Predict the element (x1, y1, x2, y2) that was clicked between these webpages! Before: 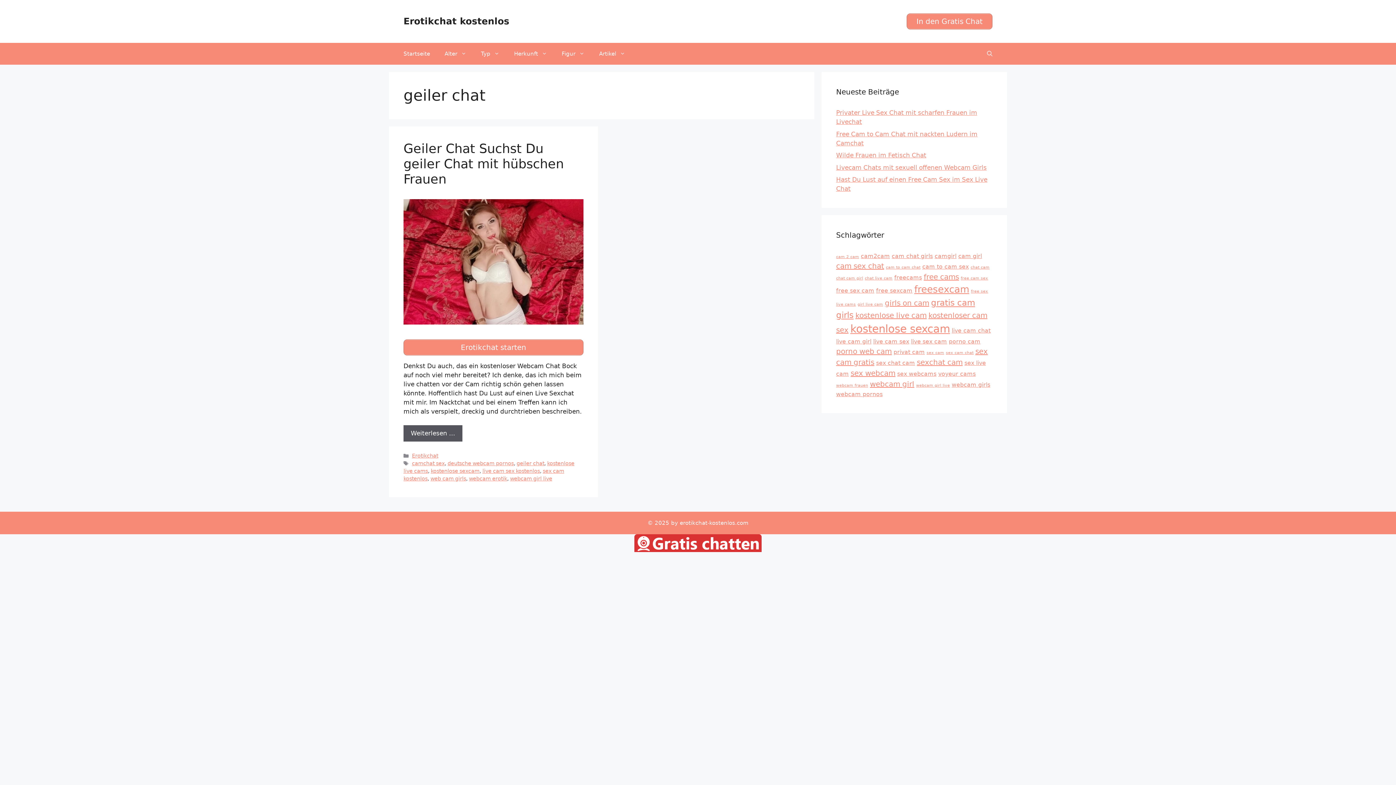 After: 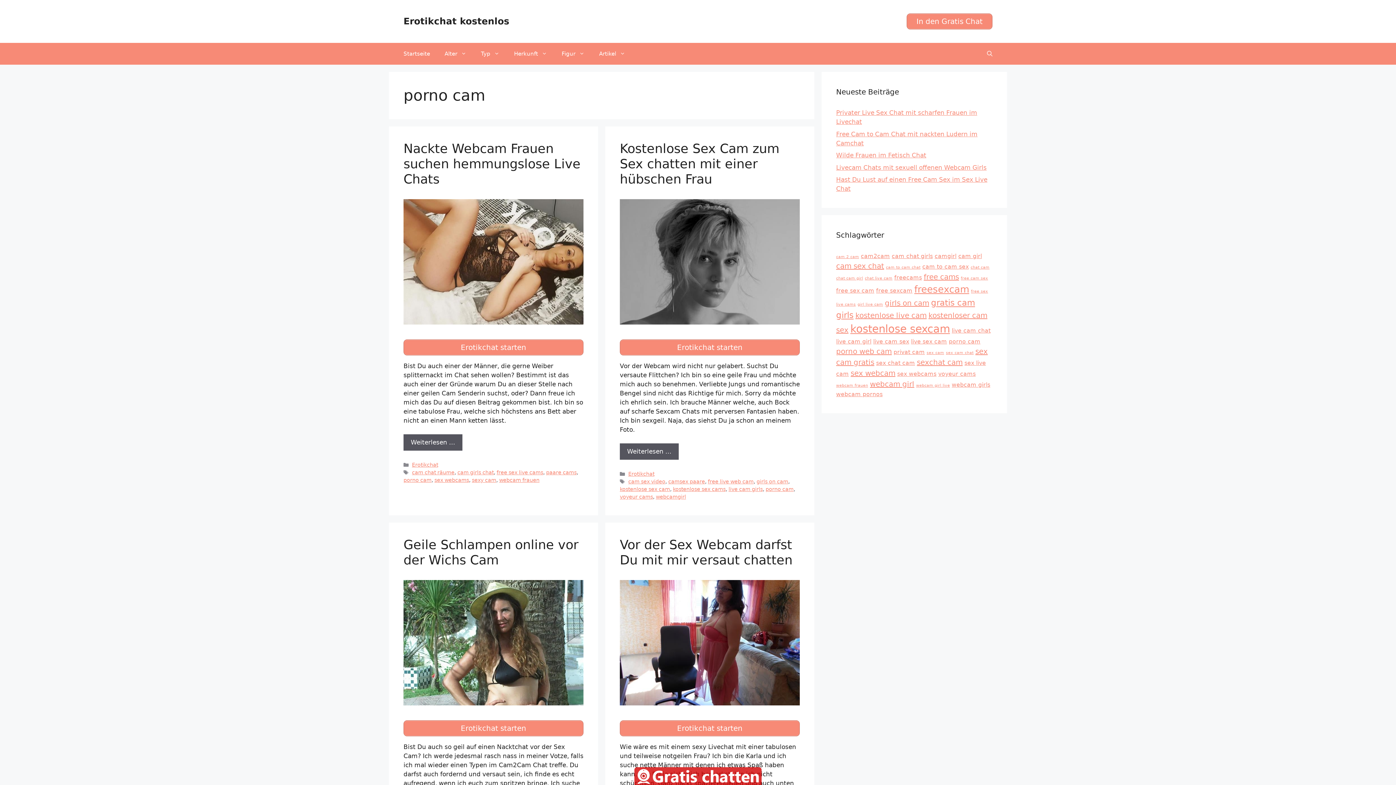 Action: label: porno cam (5 Einträge) bbox: (949, 338, 980, 345)